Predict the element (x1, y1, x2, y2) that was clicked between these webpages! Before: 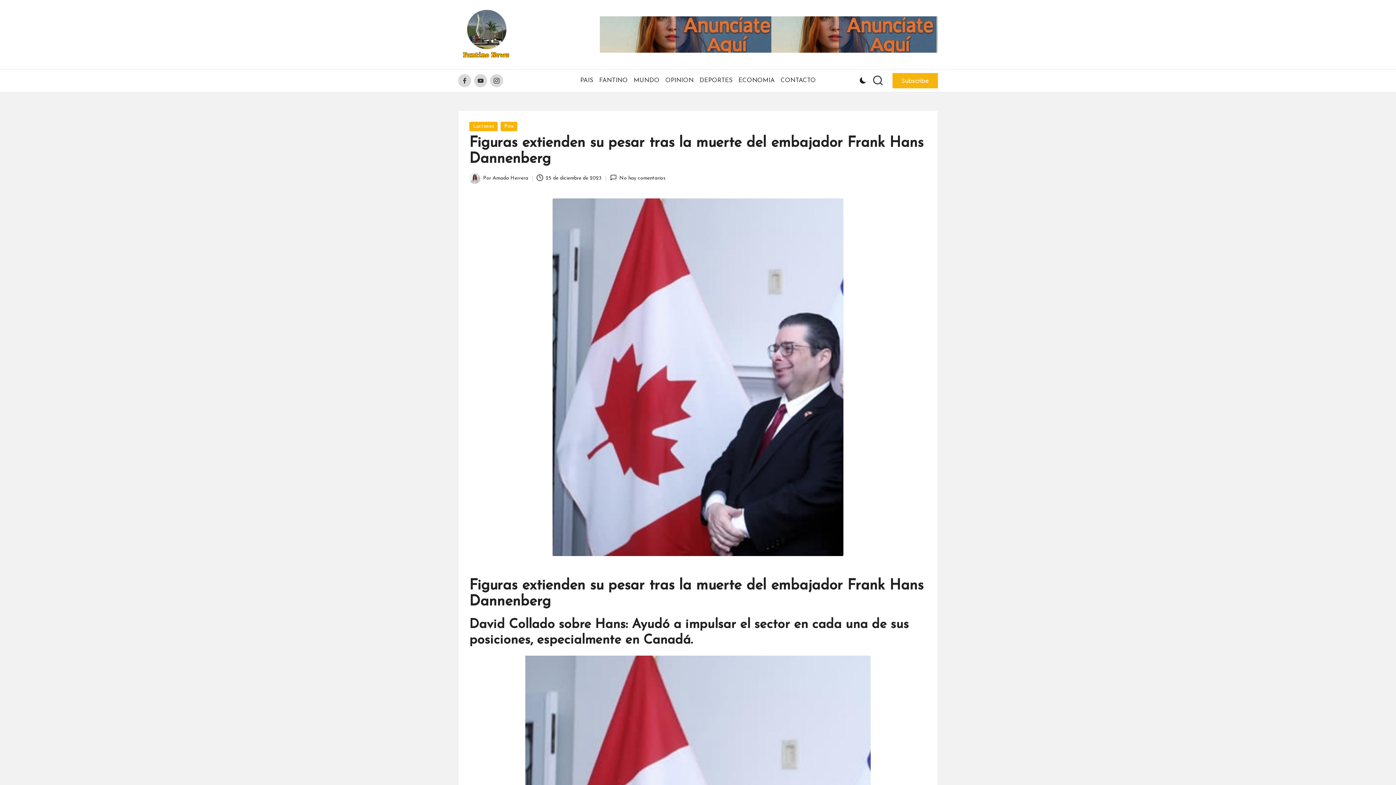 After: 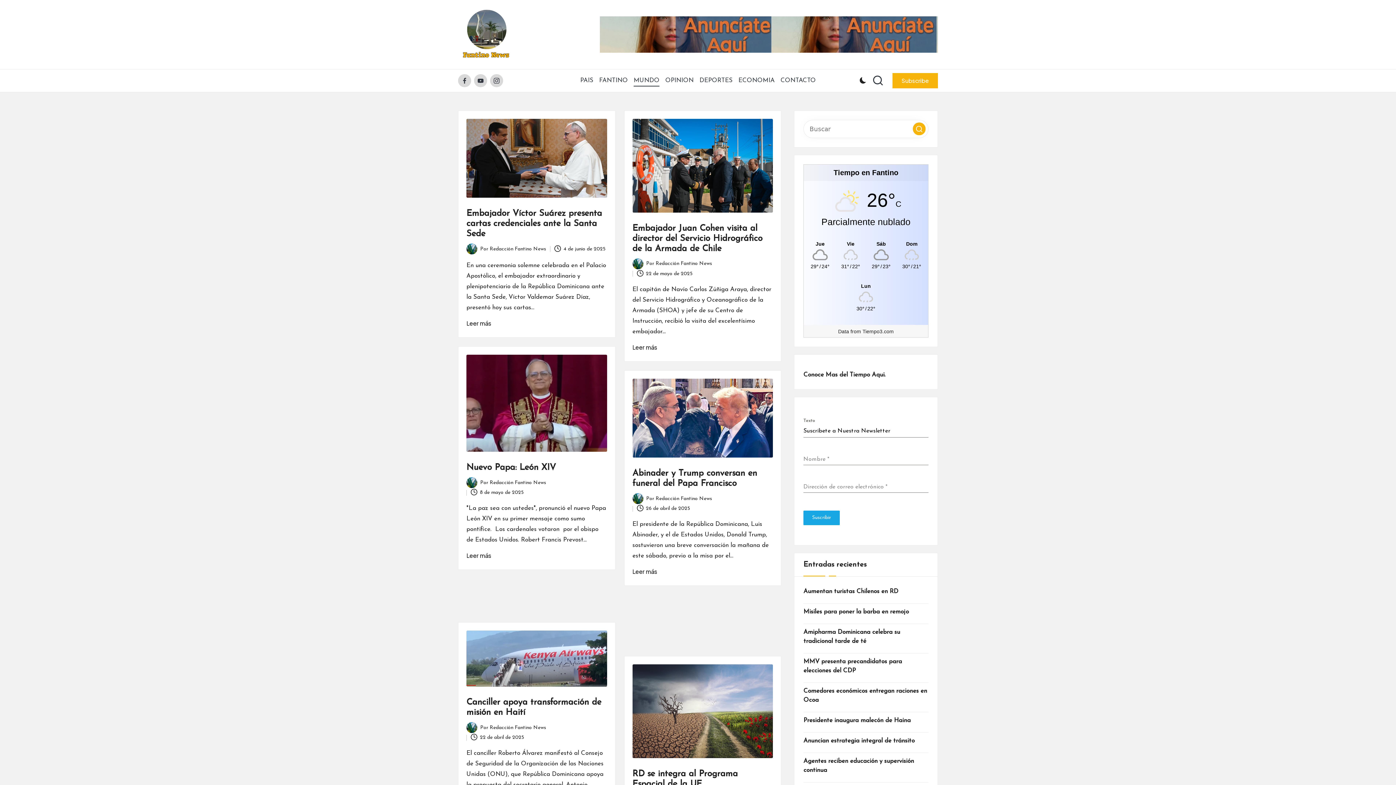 Action: label: MUNDO bbox: (633, 71, 659, 90)